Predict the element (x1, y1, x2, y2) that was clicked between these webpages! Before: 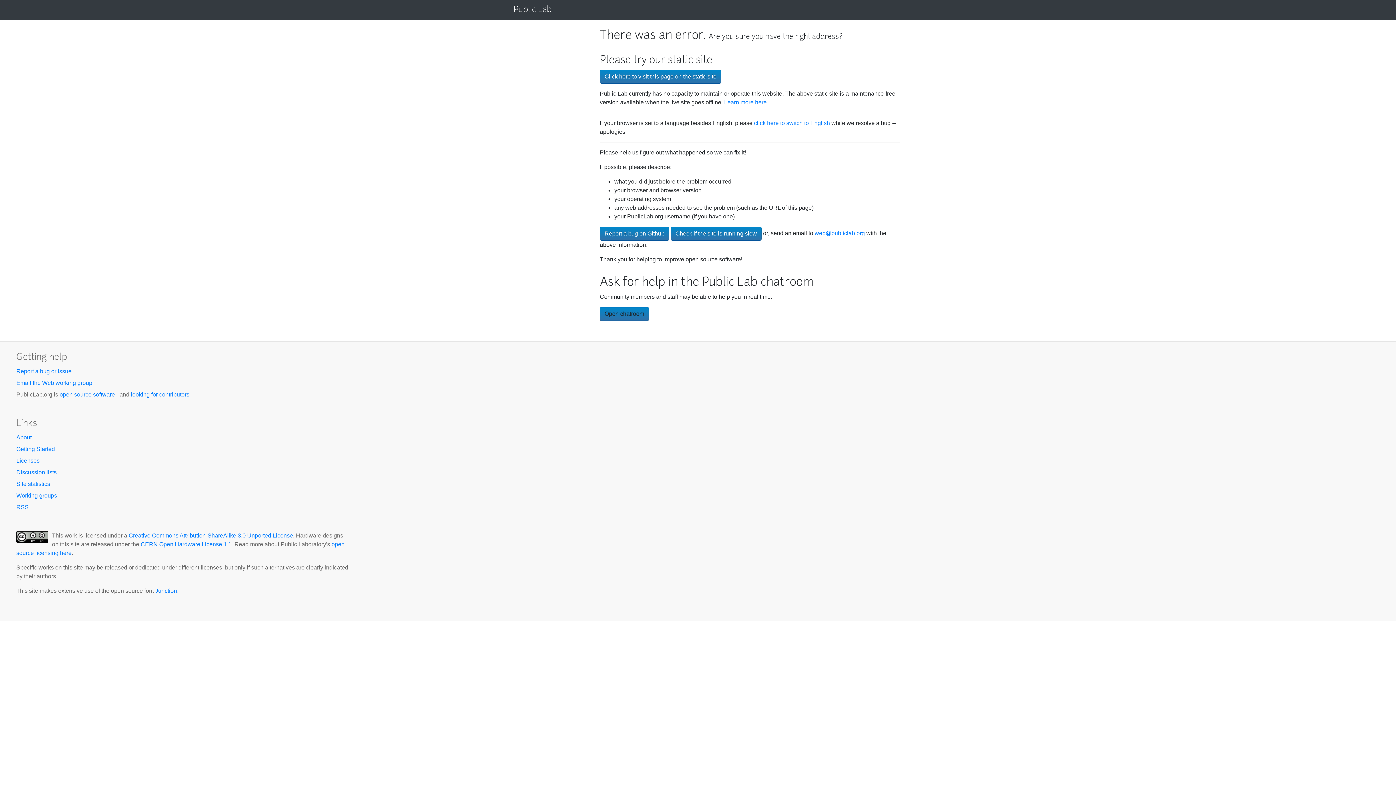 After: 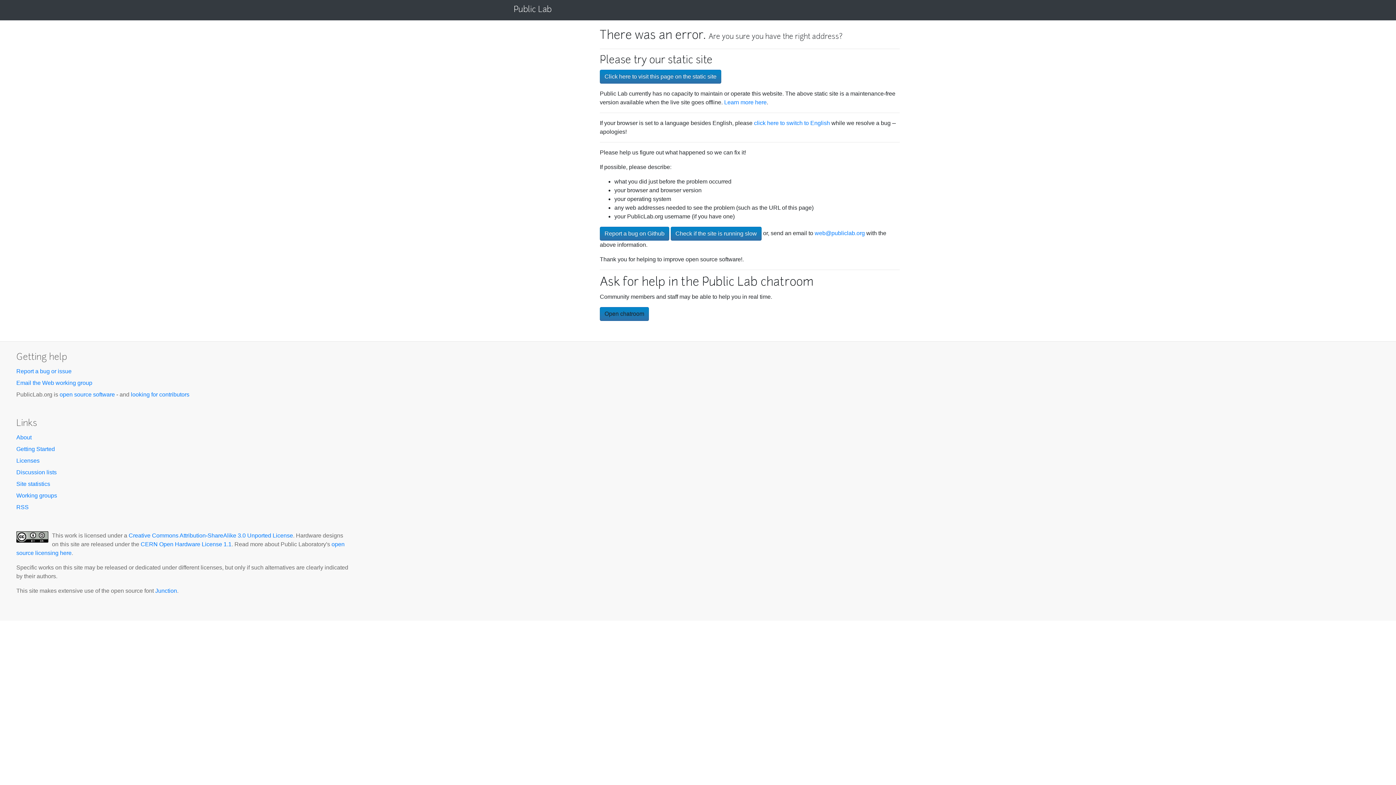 Action: label: Report a bug or issue bbox: (16, 368, 71, 374)